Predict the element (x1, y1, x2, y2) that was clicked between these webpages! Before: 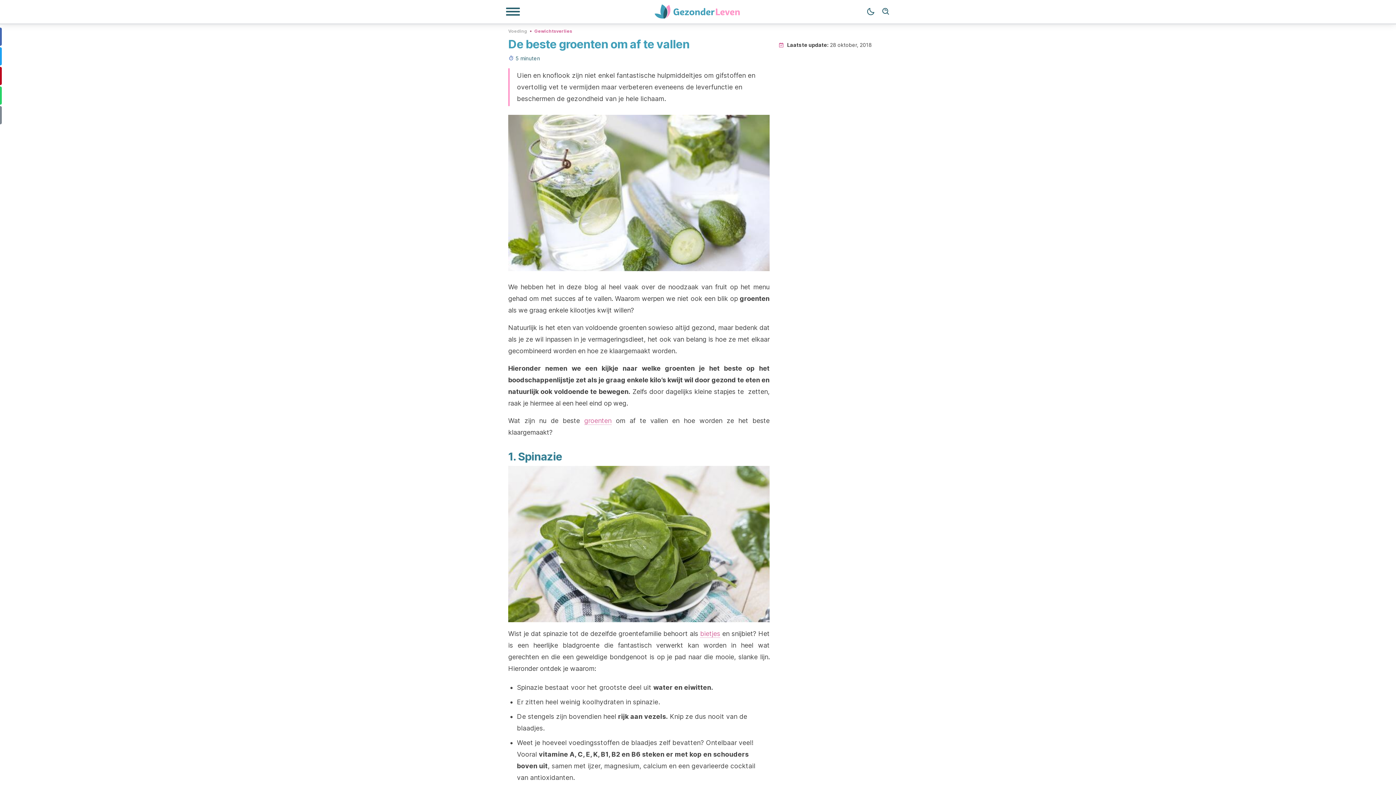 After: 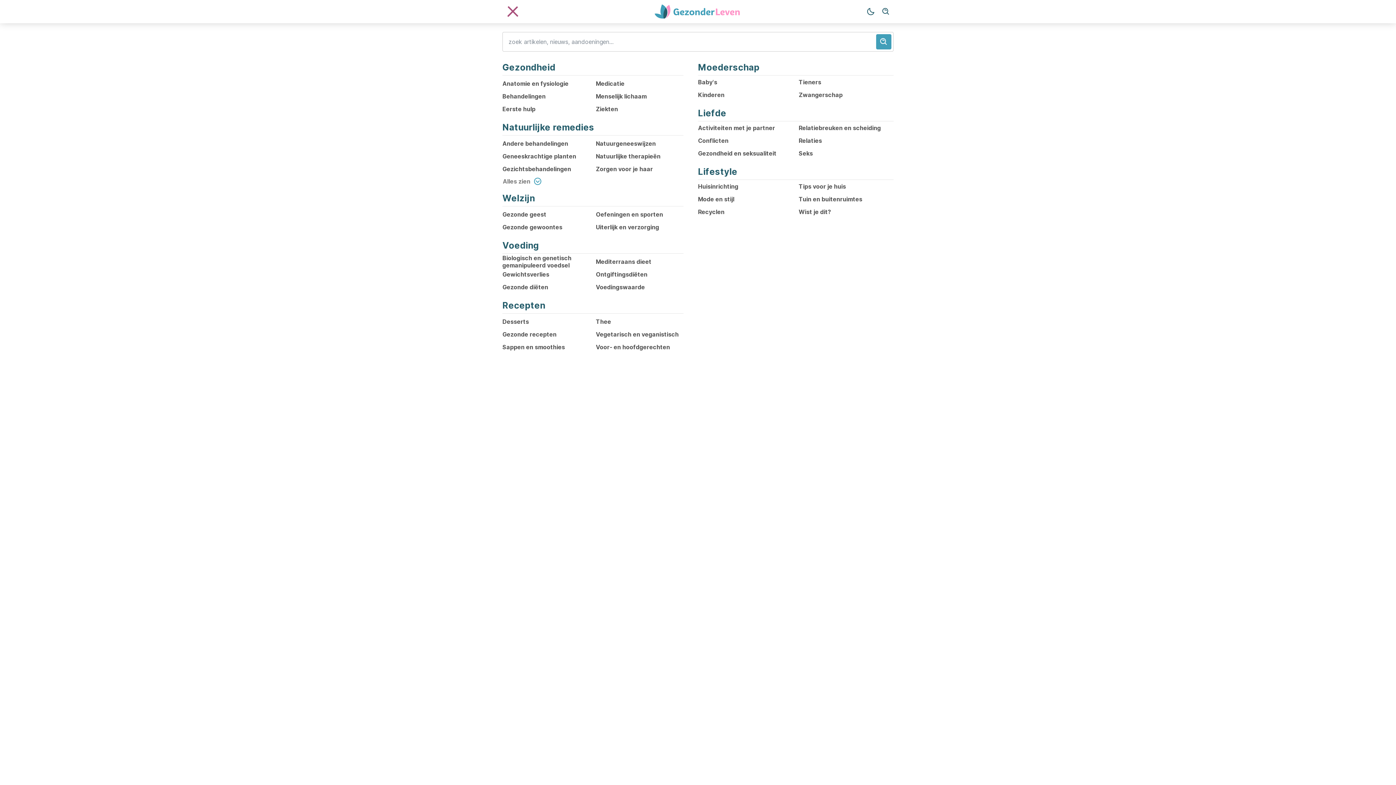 Action: bbox: (505, 7, 520, 16) label: Navigatiemenu